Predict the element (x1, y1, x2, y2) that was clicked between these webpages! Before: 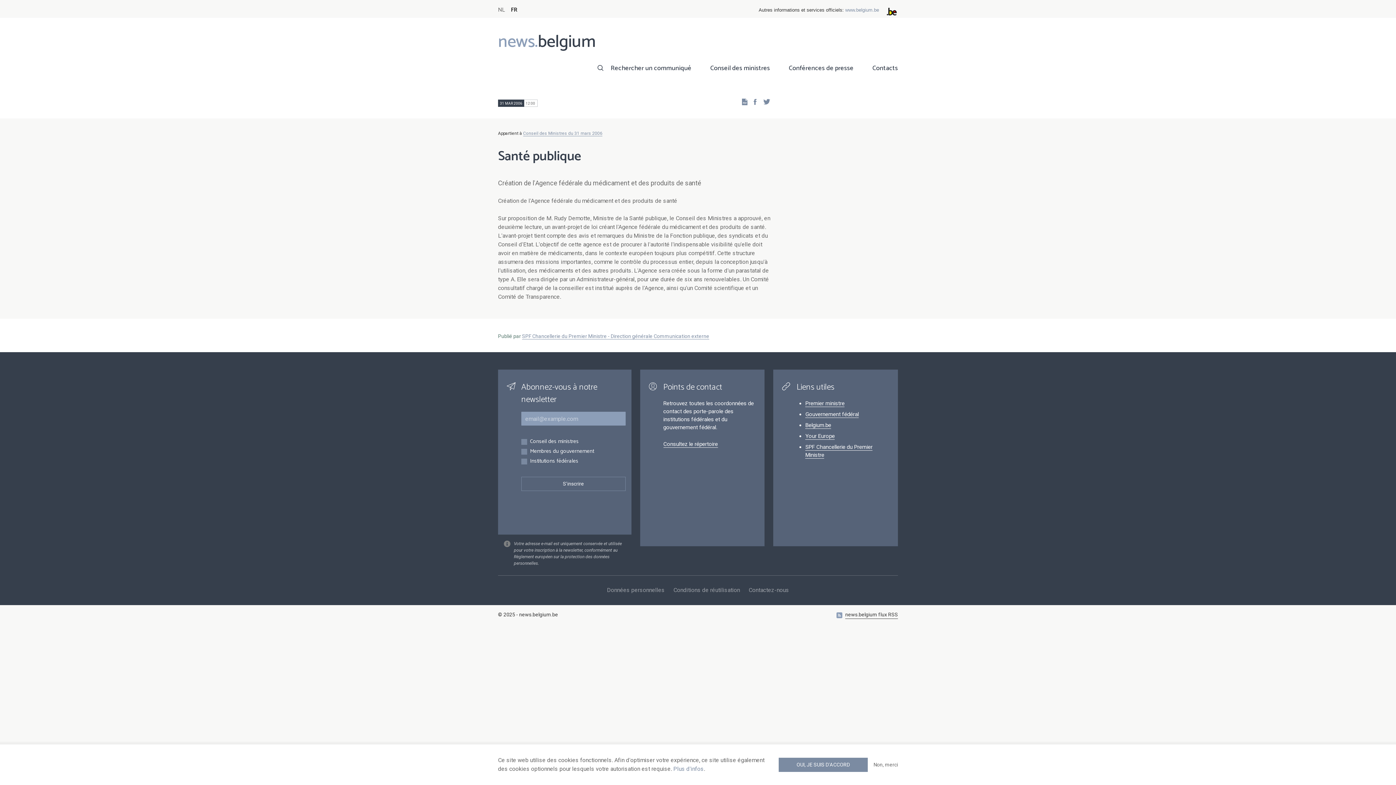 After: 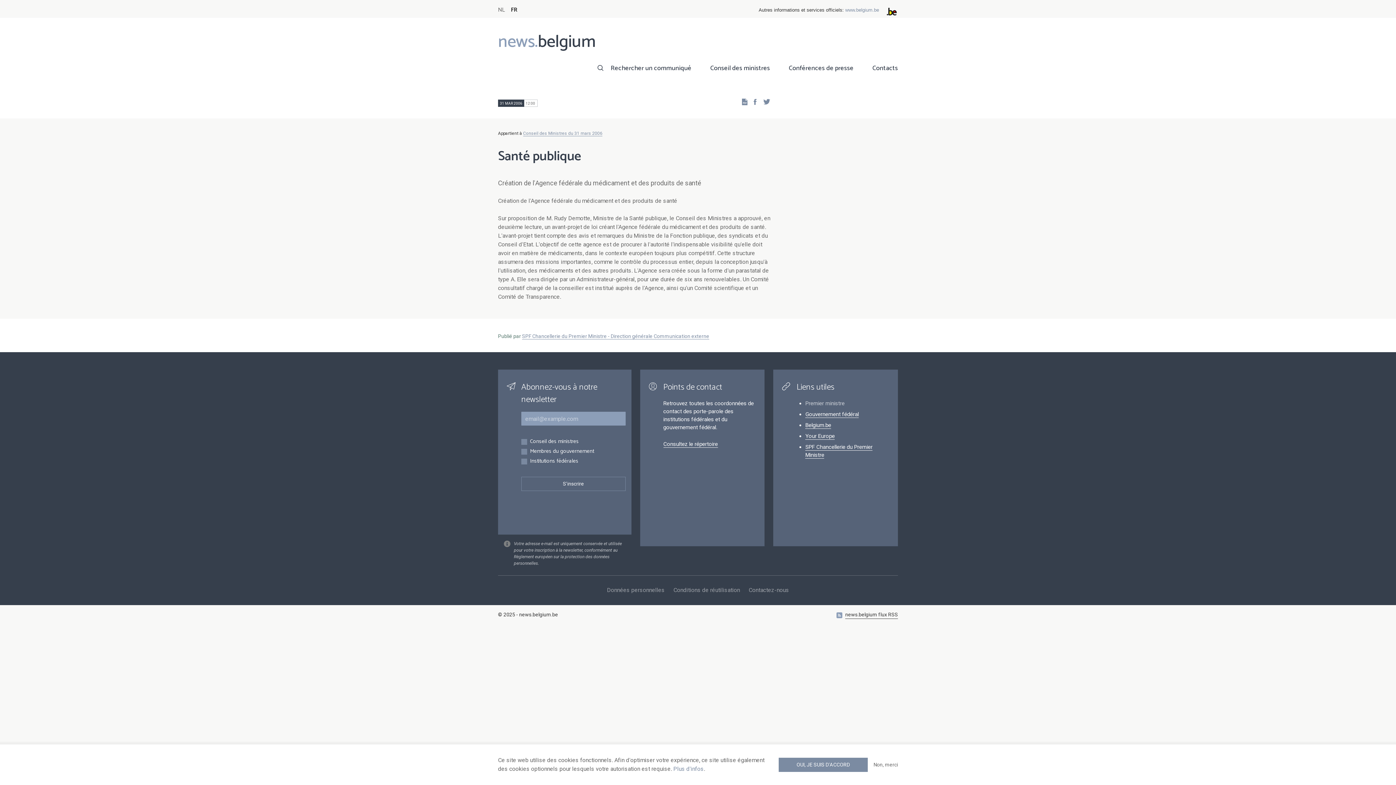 Action: label: Premier ministre bbox: (805, 400, 844, 407)